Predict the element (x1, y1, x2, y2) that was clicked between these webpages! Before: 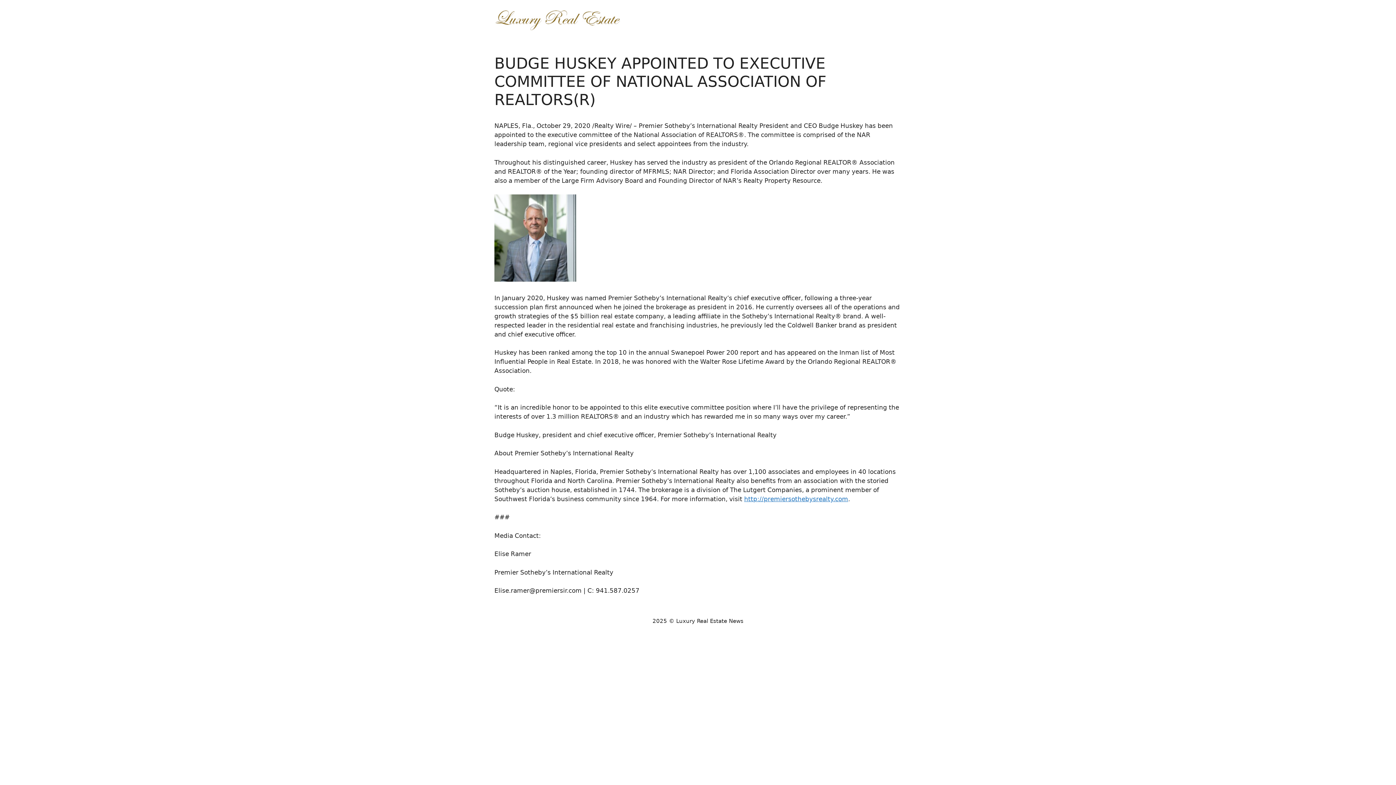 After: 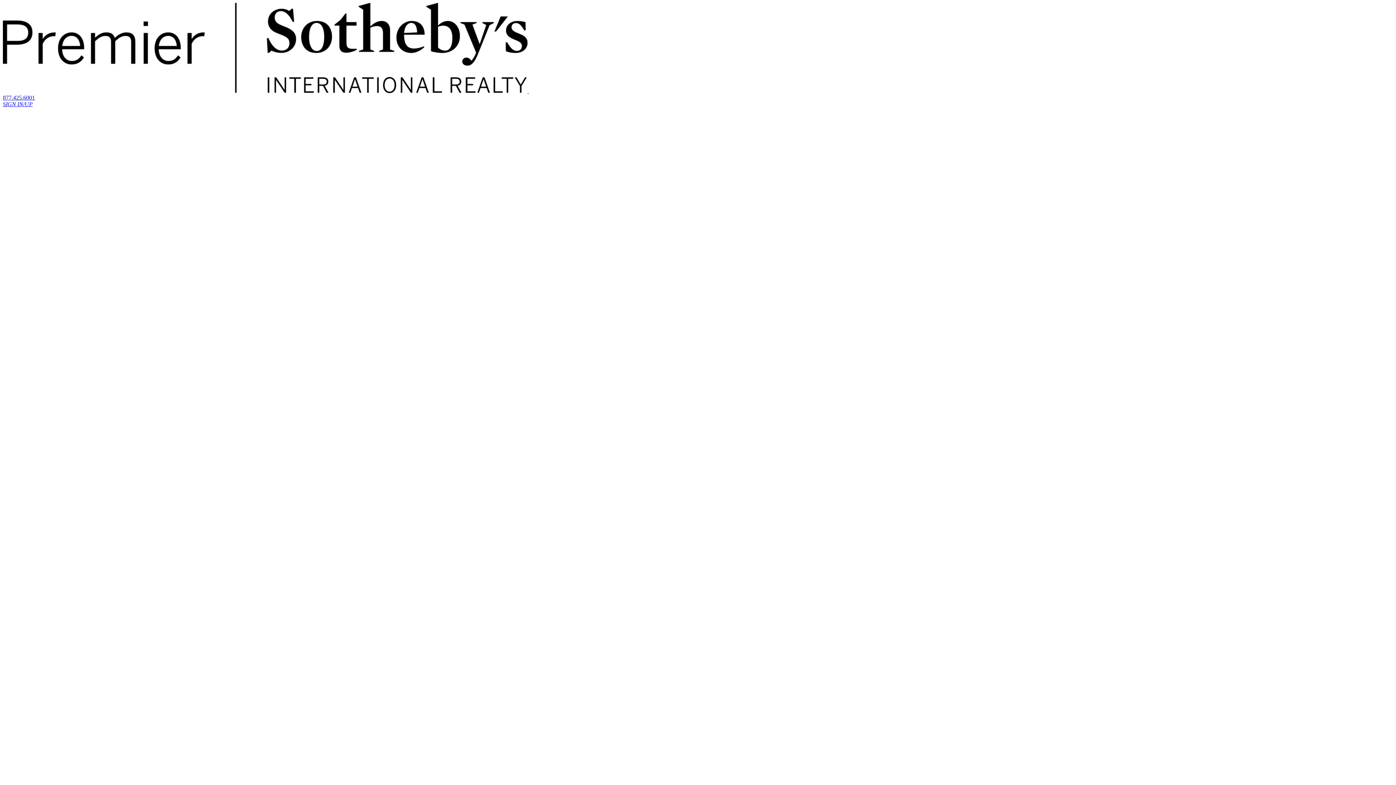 Action: bbox: (744, 495, 848, 502) label: http://premiersothebysrealty.com